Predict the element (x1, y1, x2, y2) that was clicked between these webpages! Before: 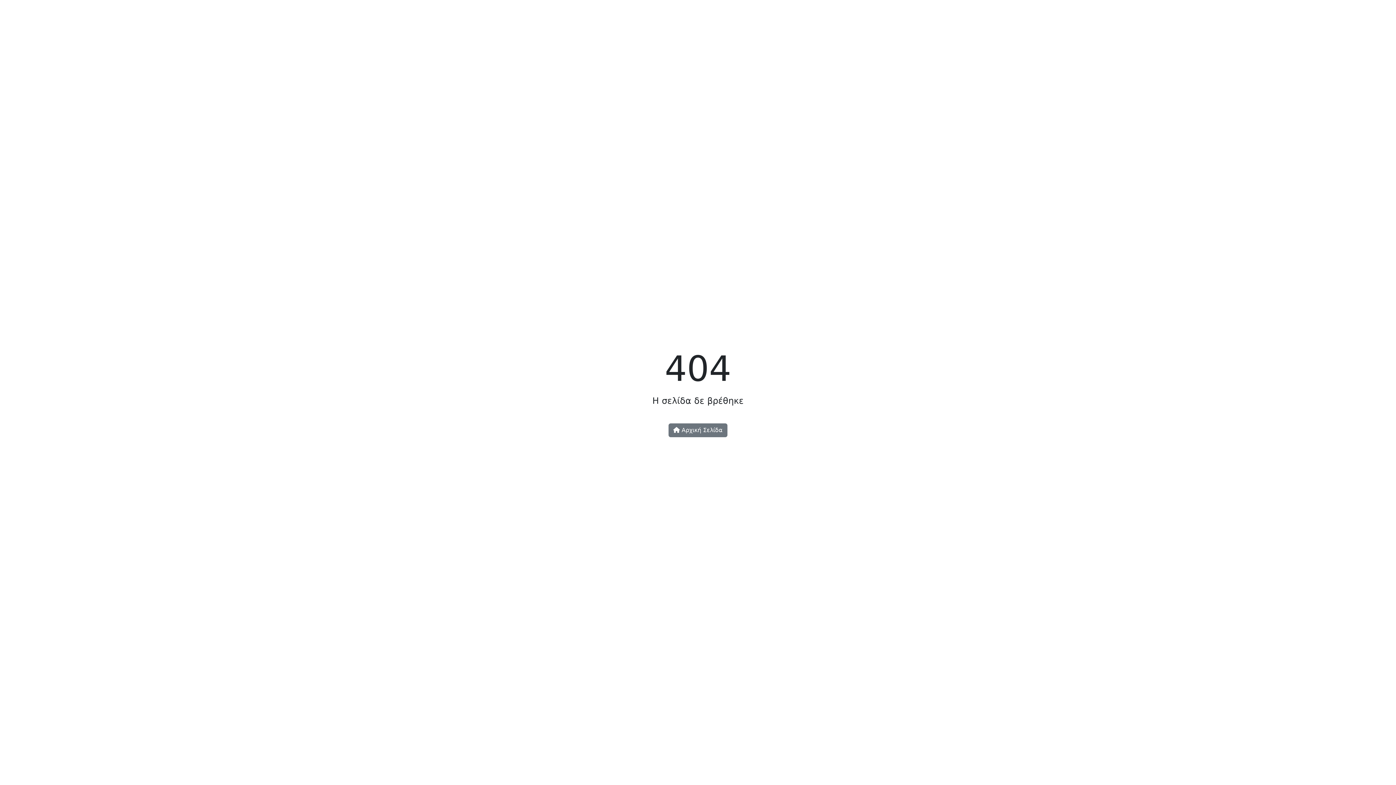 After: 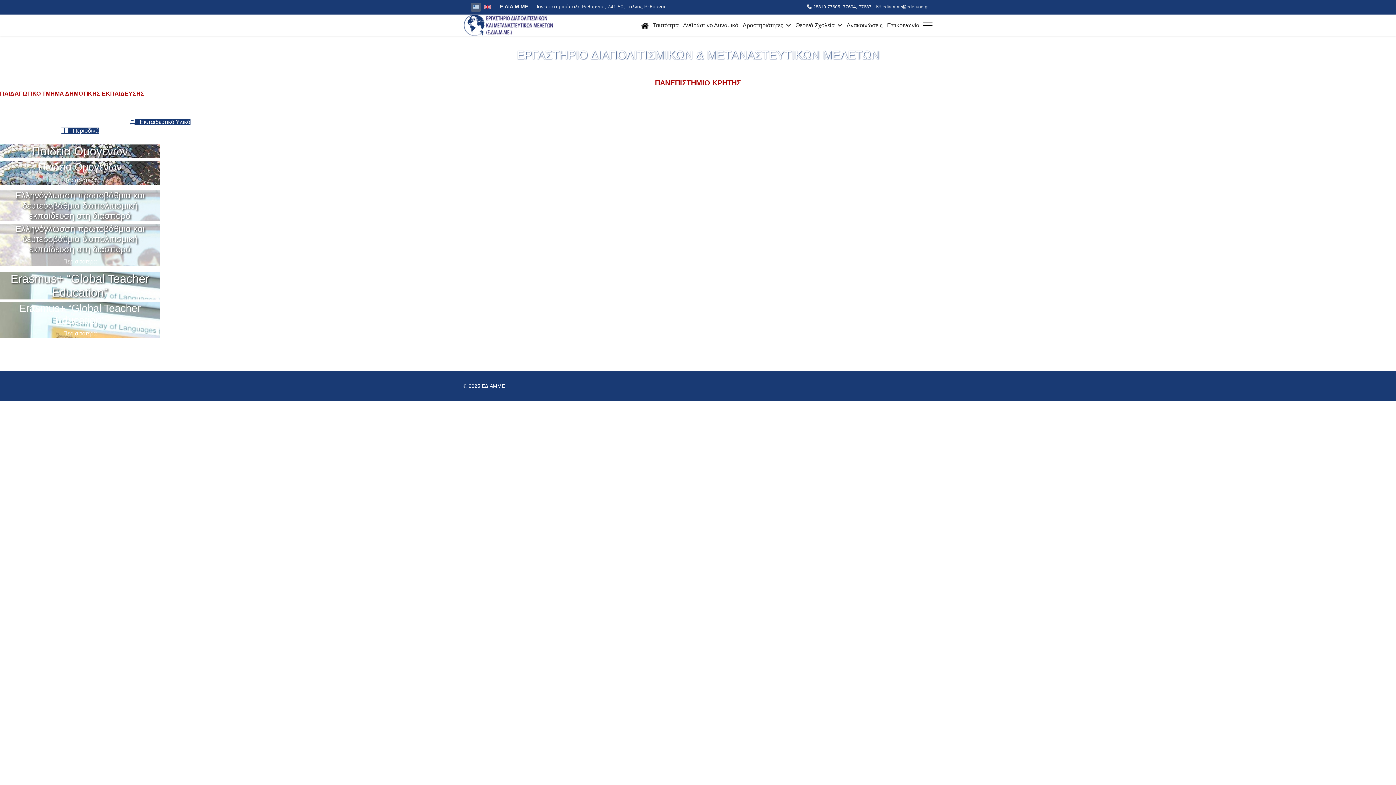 Action: label:  Αρχική Σελίδα bbox: (668, 423, 727, 437)